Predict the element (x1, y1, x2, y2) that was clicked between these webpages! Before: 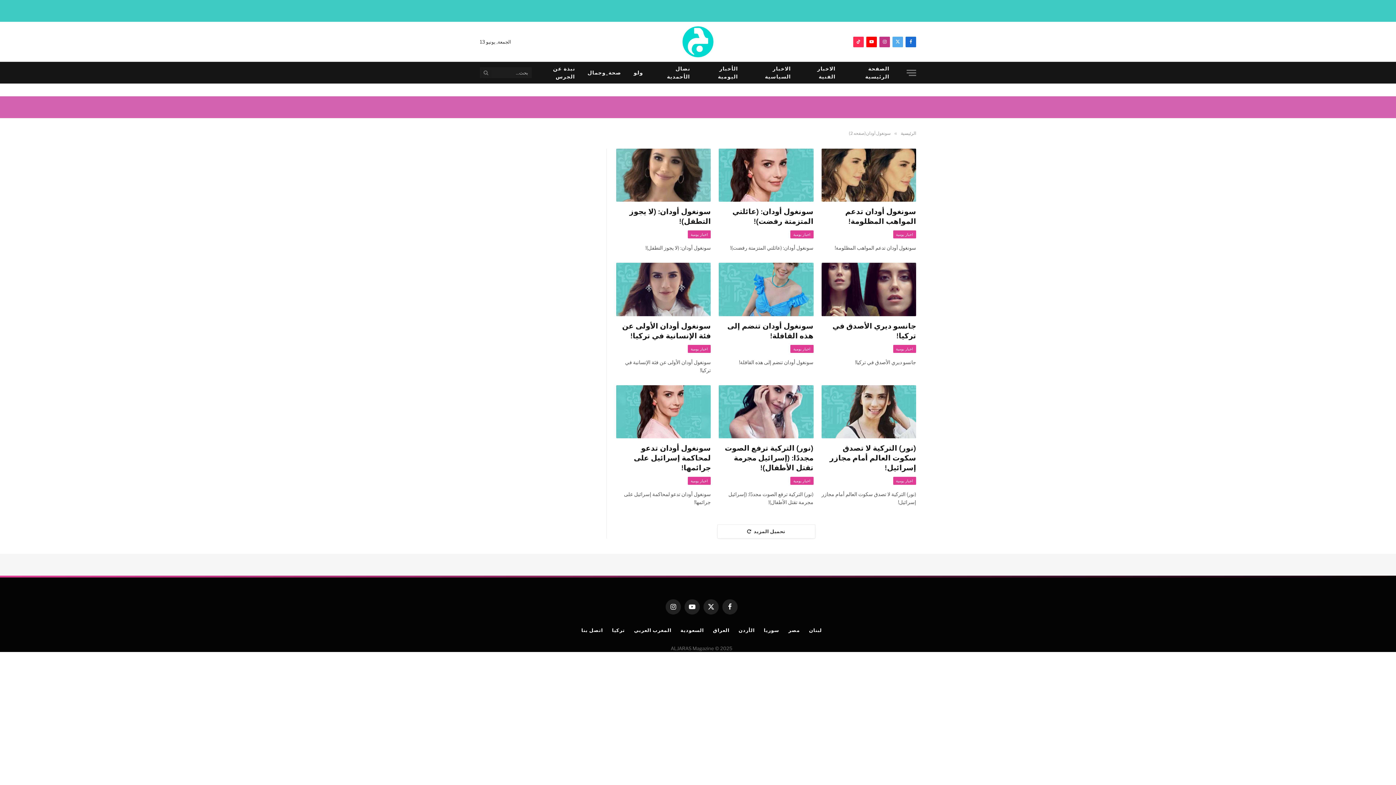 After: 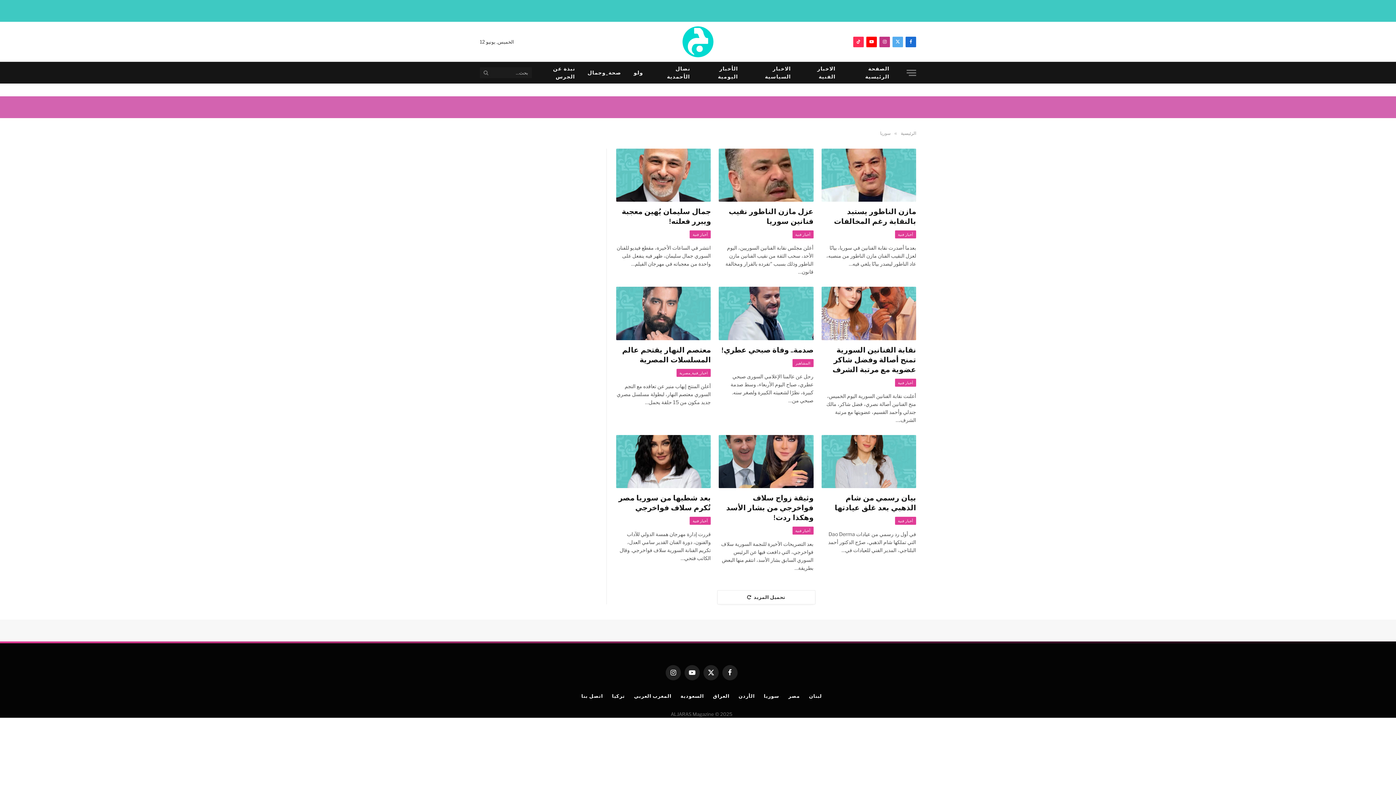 Action: bbox: (763, 599, 778, 605) label: سوريا